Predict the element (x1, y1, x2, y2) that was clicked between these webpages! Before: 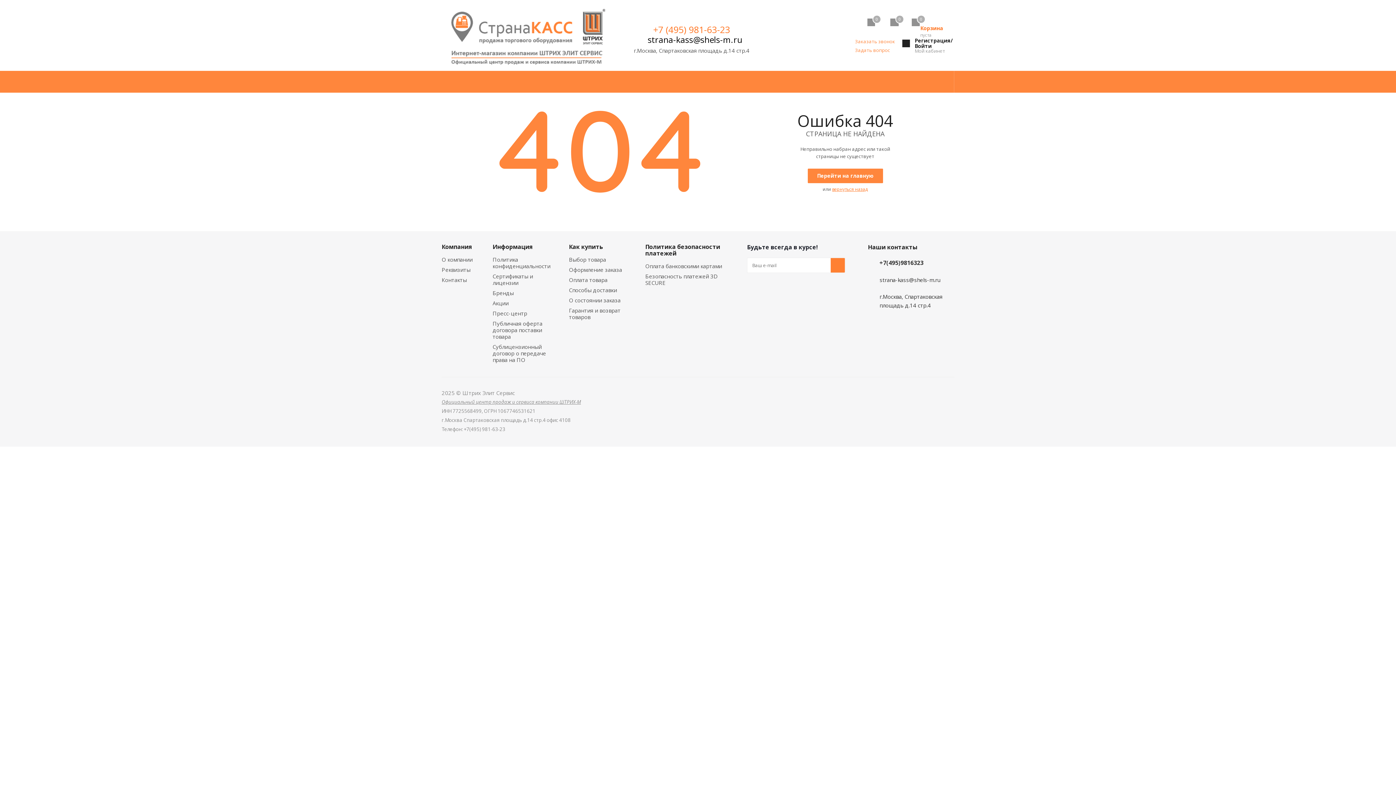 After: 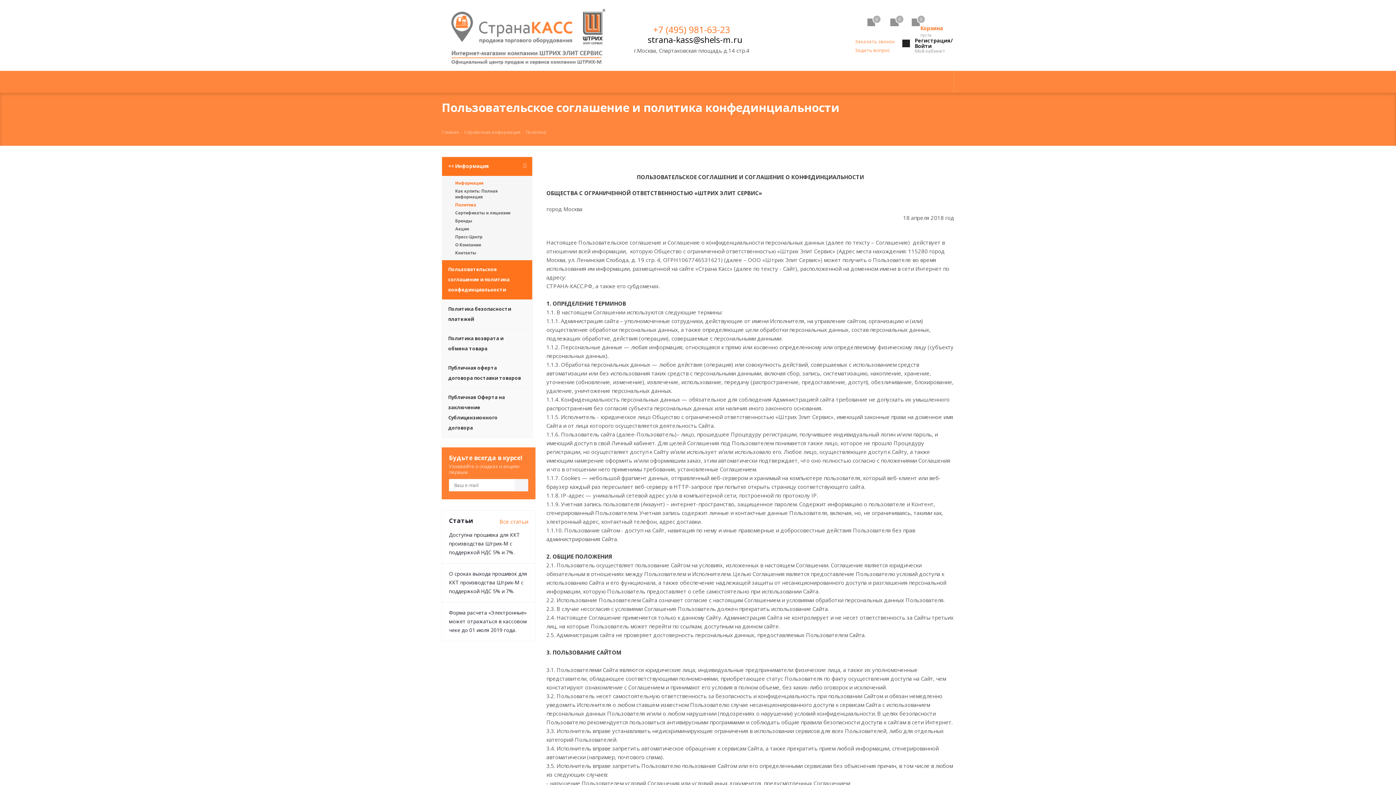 Action: label: Политика конфиденциальности bbox: (492, 256, 550, 269)